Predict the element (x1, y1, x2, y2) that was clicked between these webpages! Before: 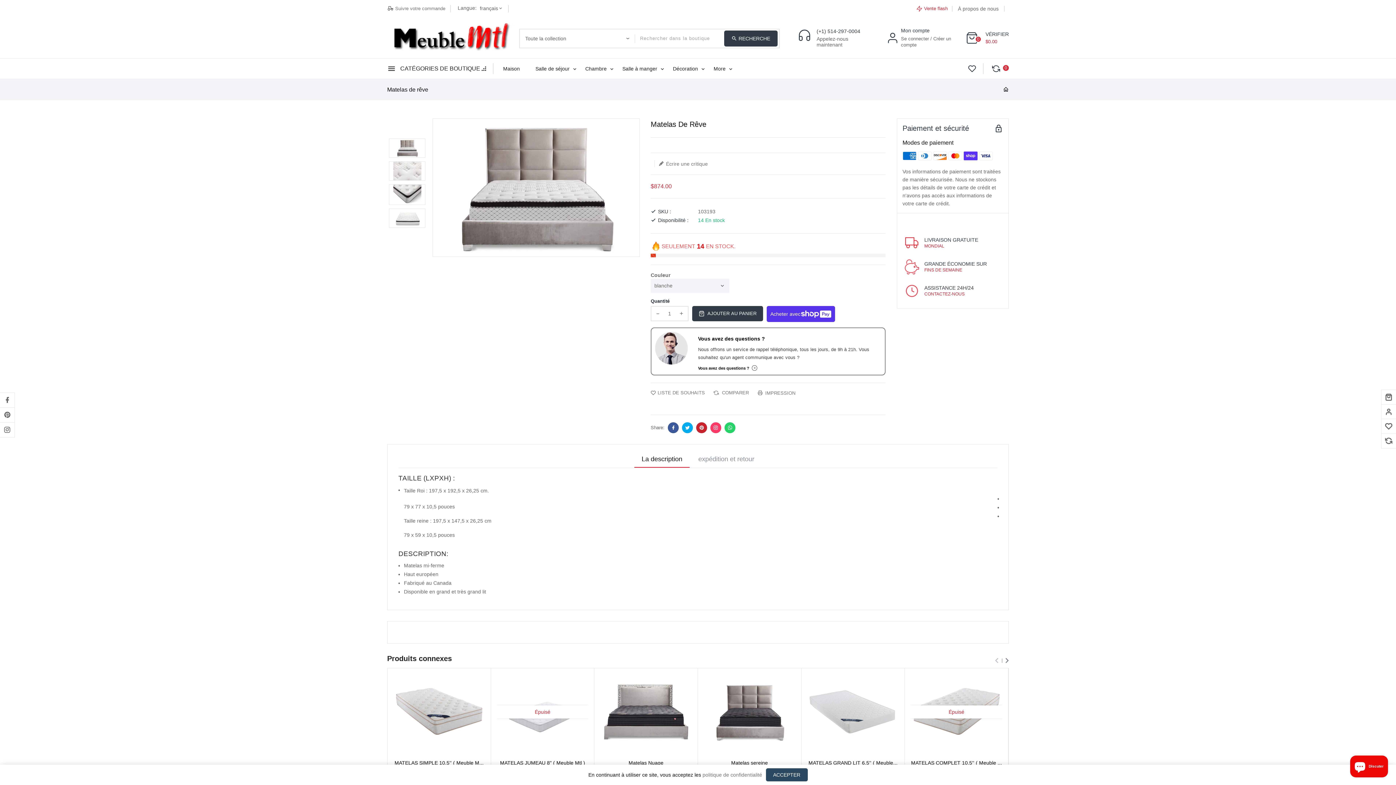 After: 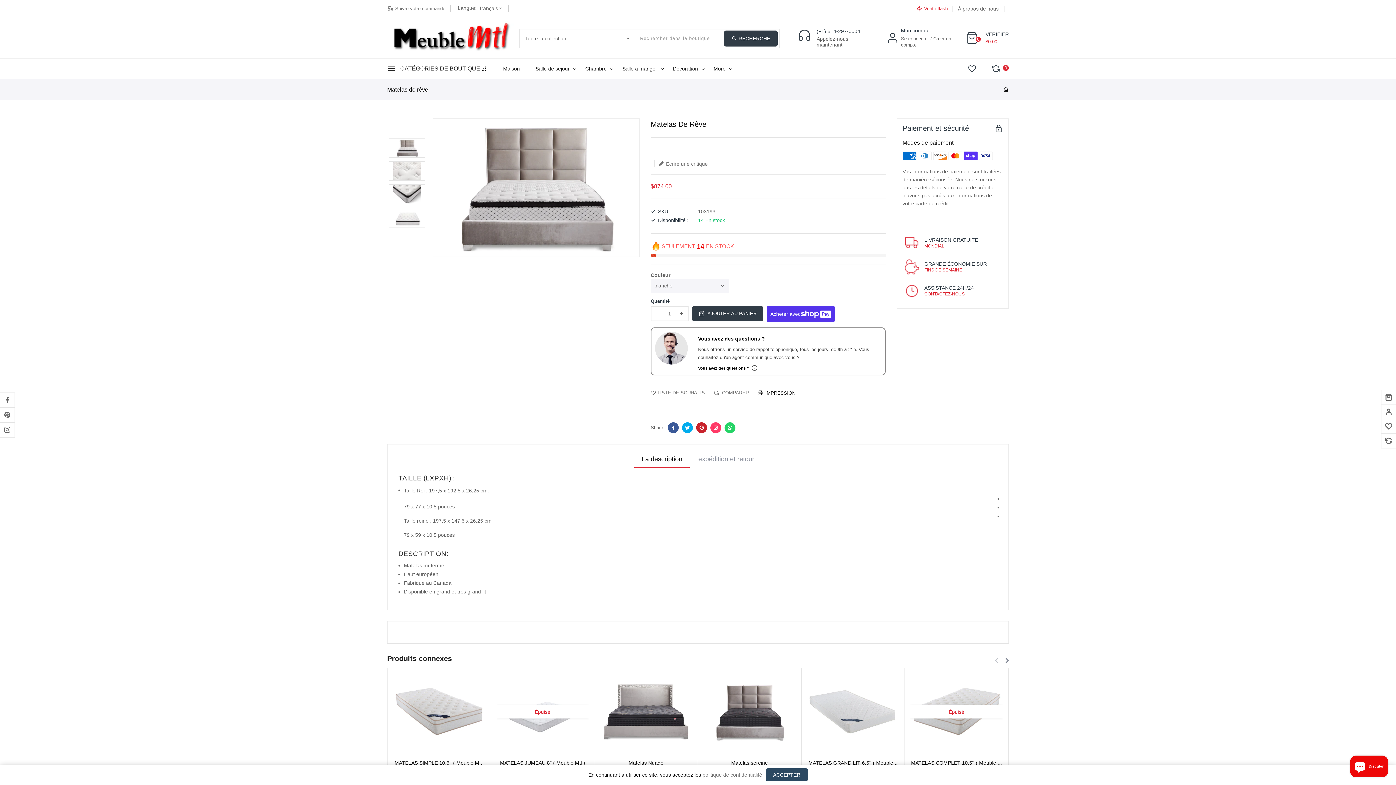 Action: bbox: (757, 390, 795, 396) label:  IMPRESSION